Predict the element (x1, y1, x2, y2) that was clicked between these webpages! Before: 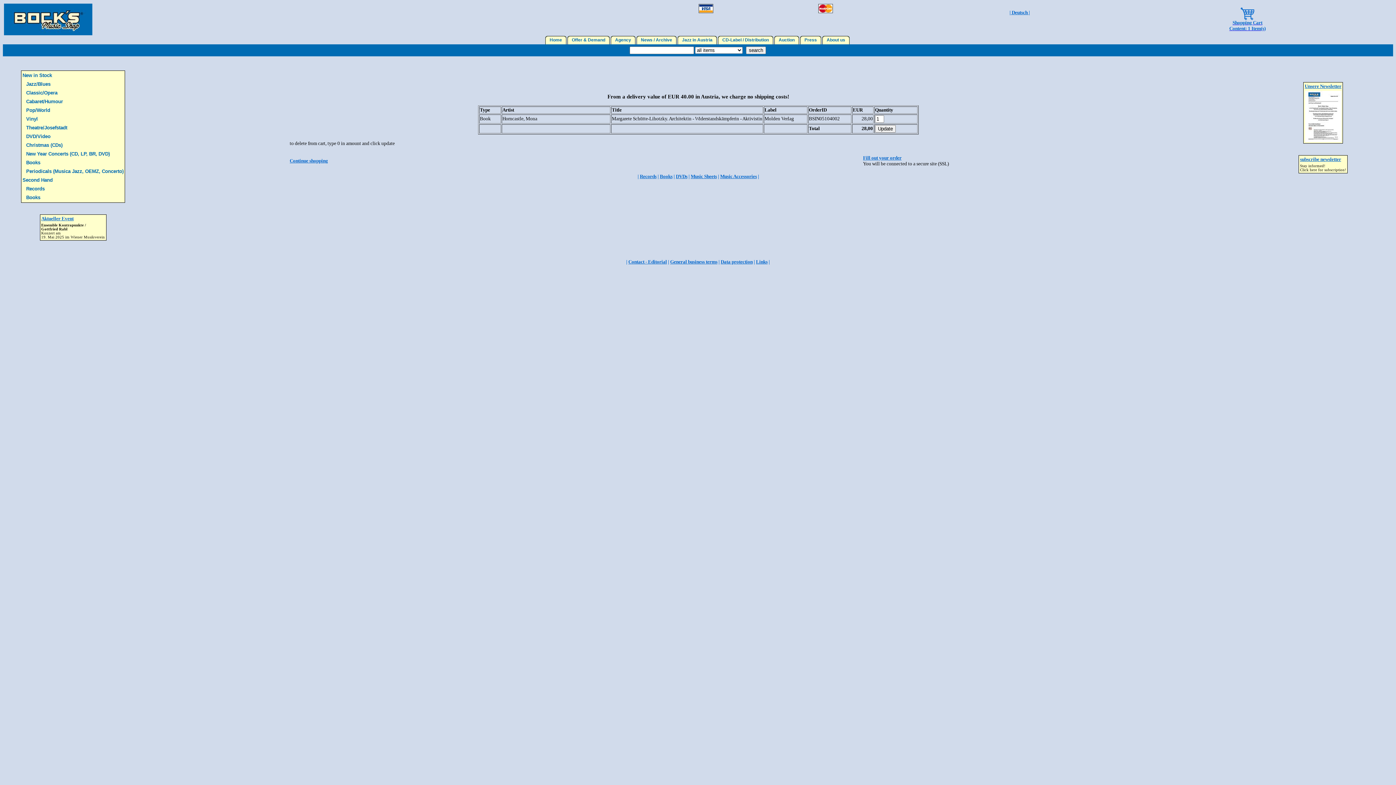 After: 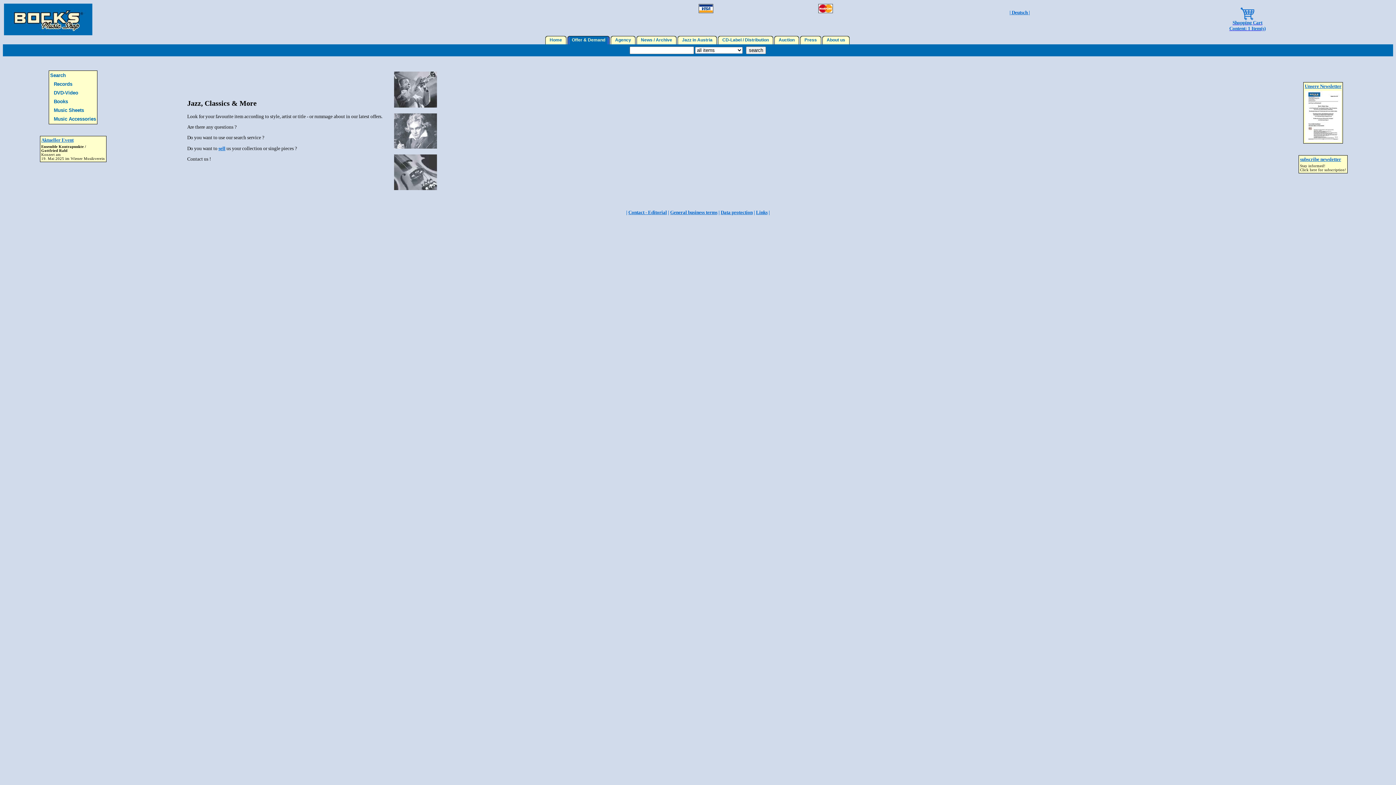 Action: label:   Offer & Demand   bbox: (569, 37, 607, 42)